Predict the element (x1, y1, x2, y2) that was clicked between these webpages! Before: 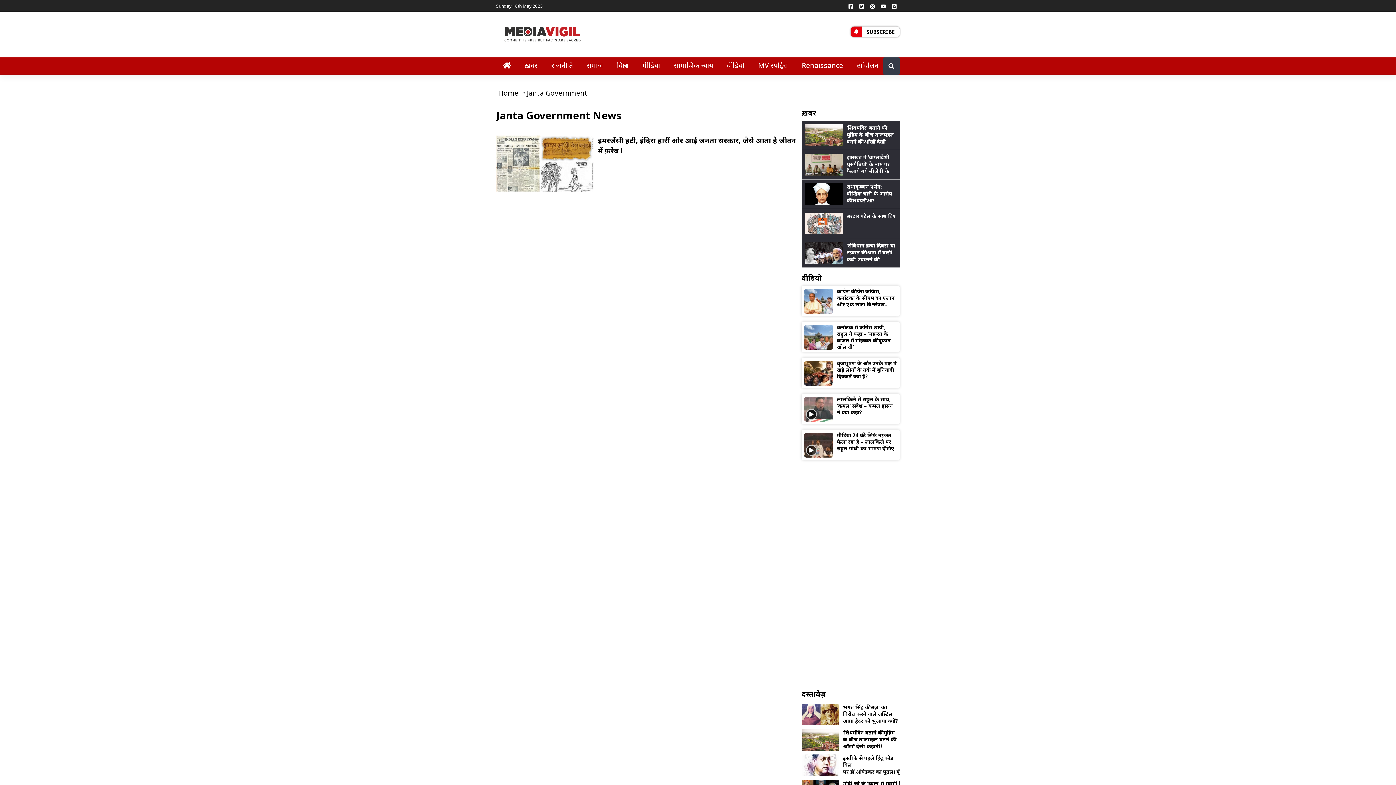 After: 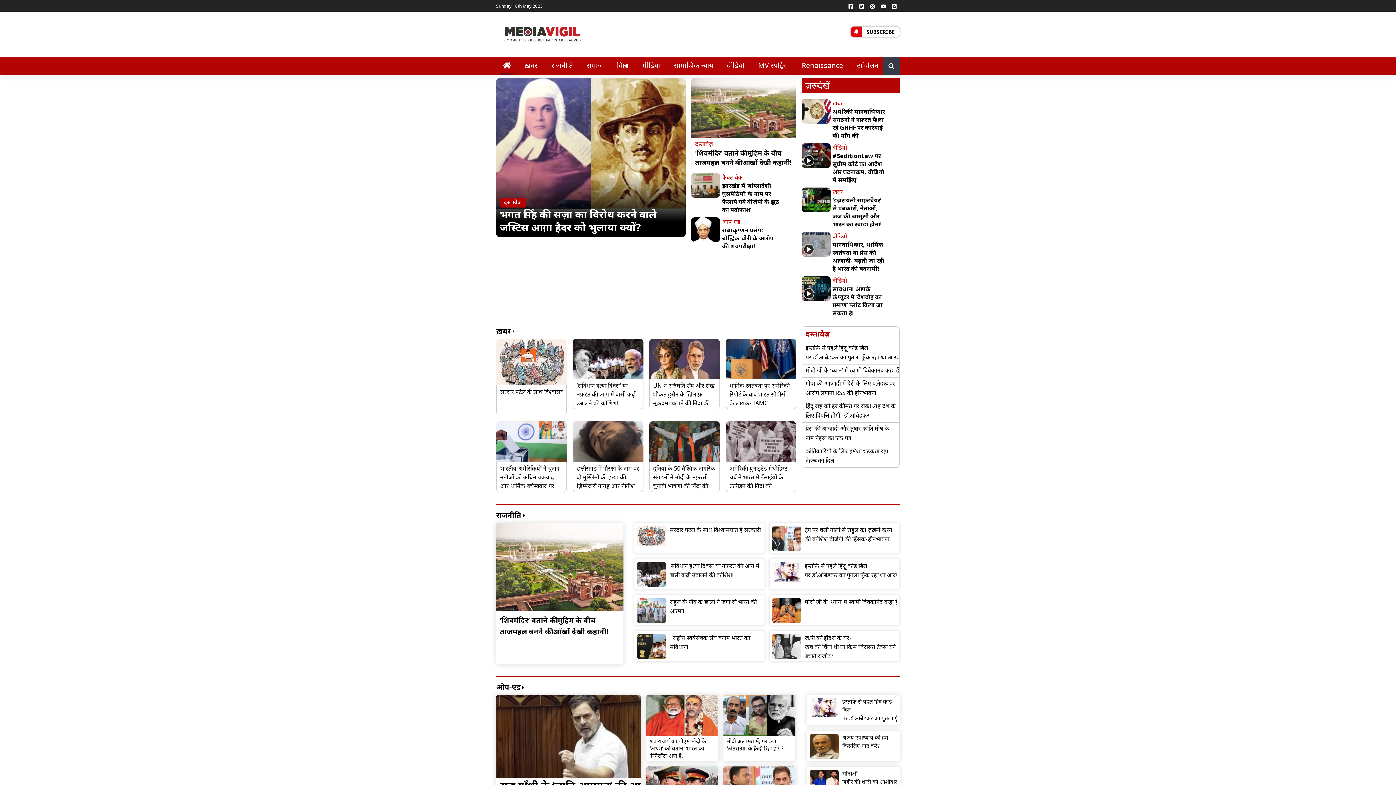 Action: bbox: (498, 88, 520, 97) label: Home